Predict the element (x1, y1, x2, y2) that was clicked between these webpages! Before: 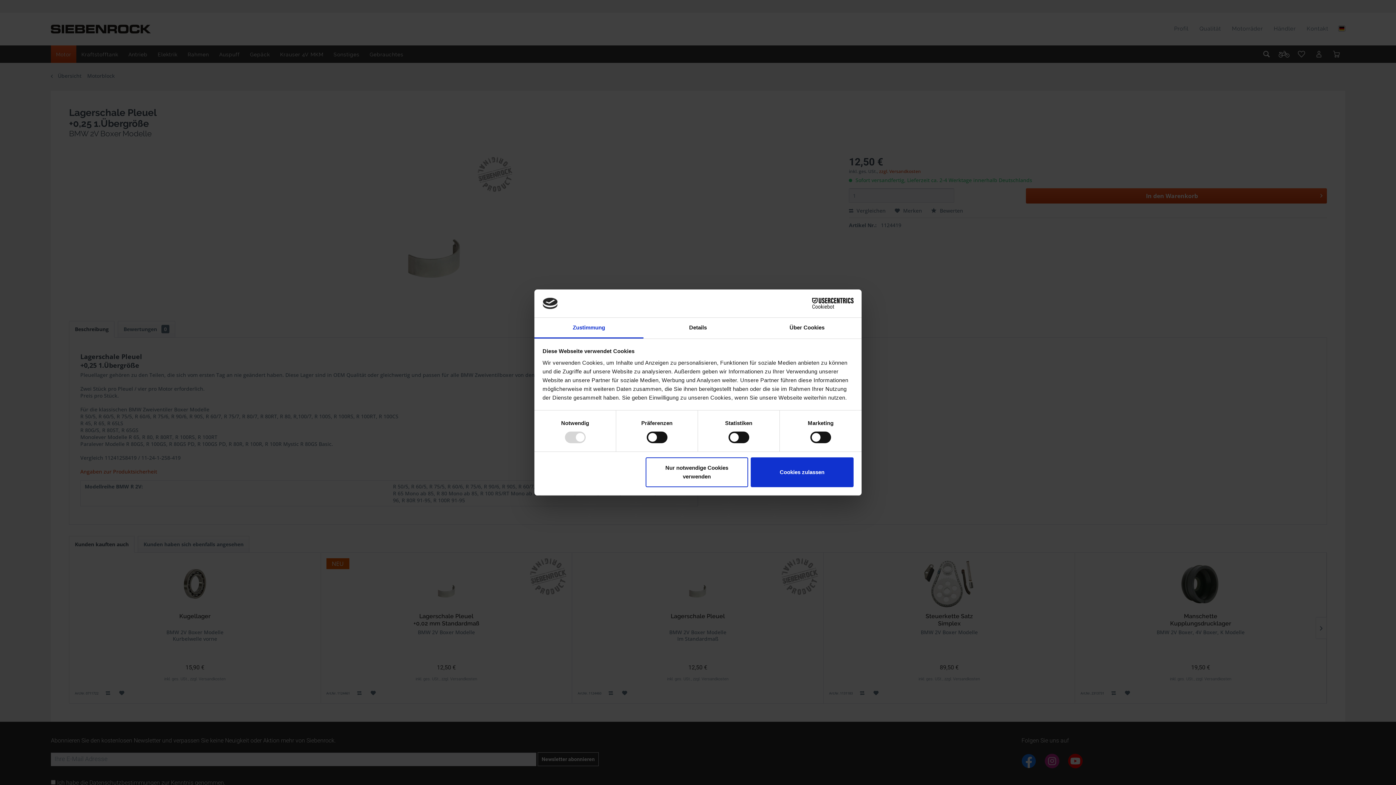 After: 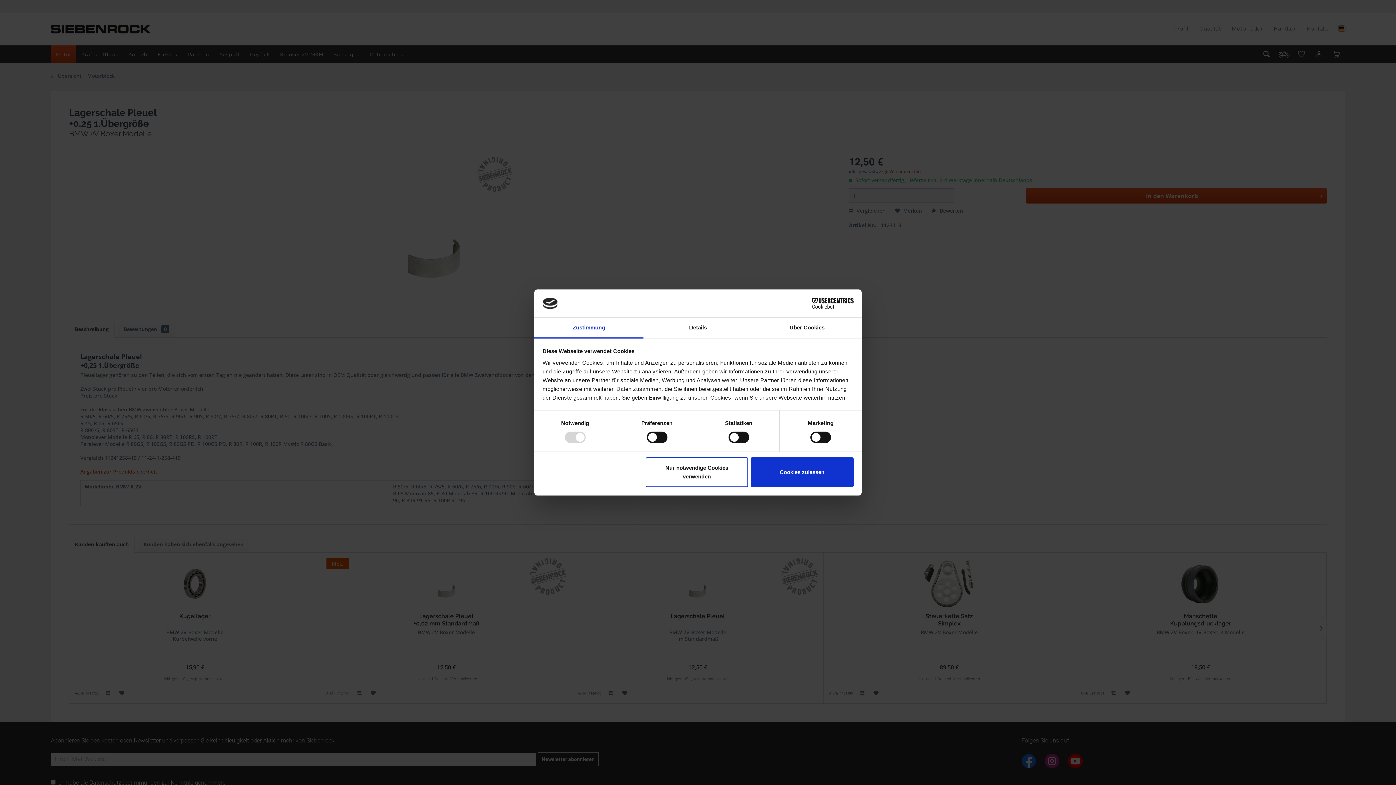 Action: label: Cookiebot - opens in a new window bbox: (790, 298, 853, 309)